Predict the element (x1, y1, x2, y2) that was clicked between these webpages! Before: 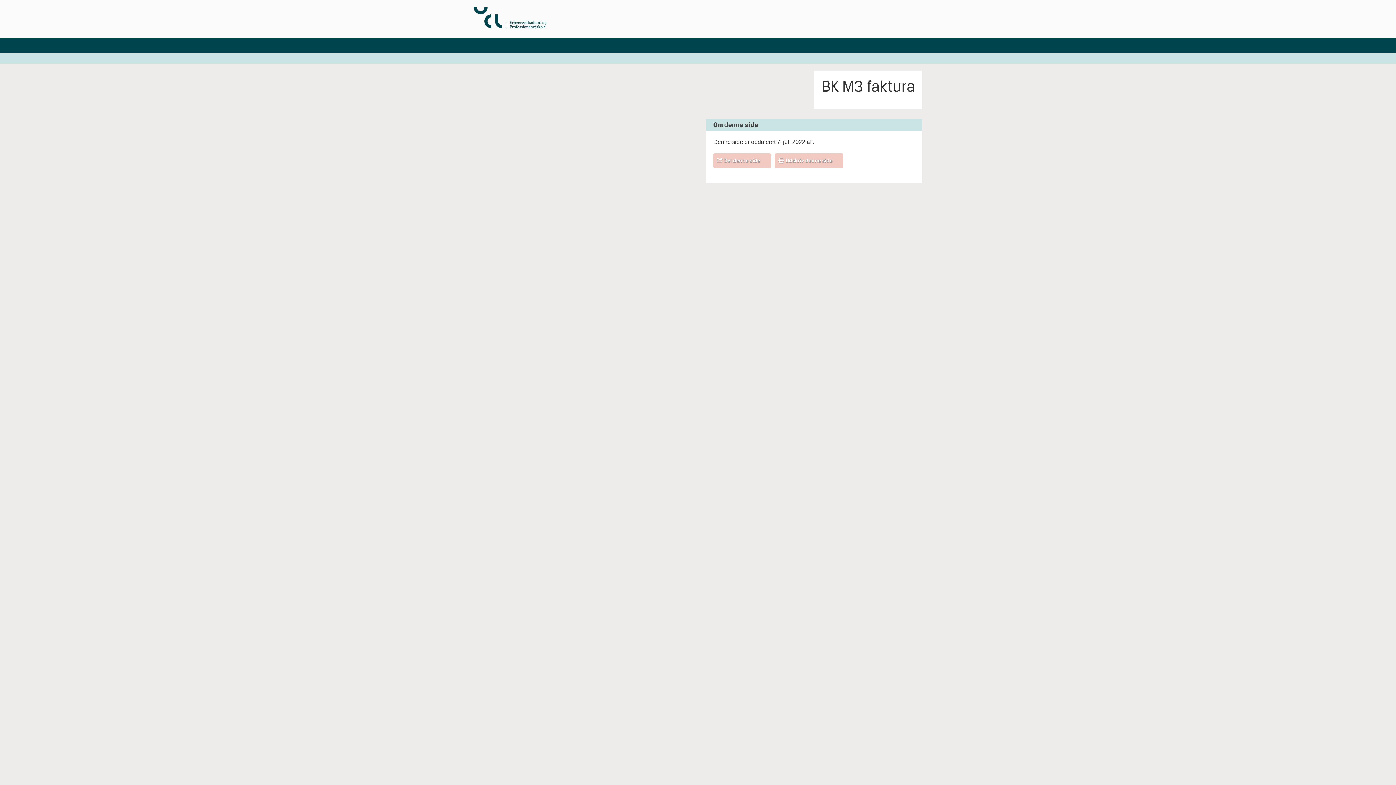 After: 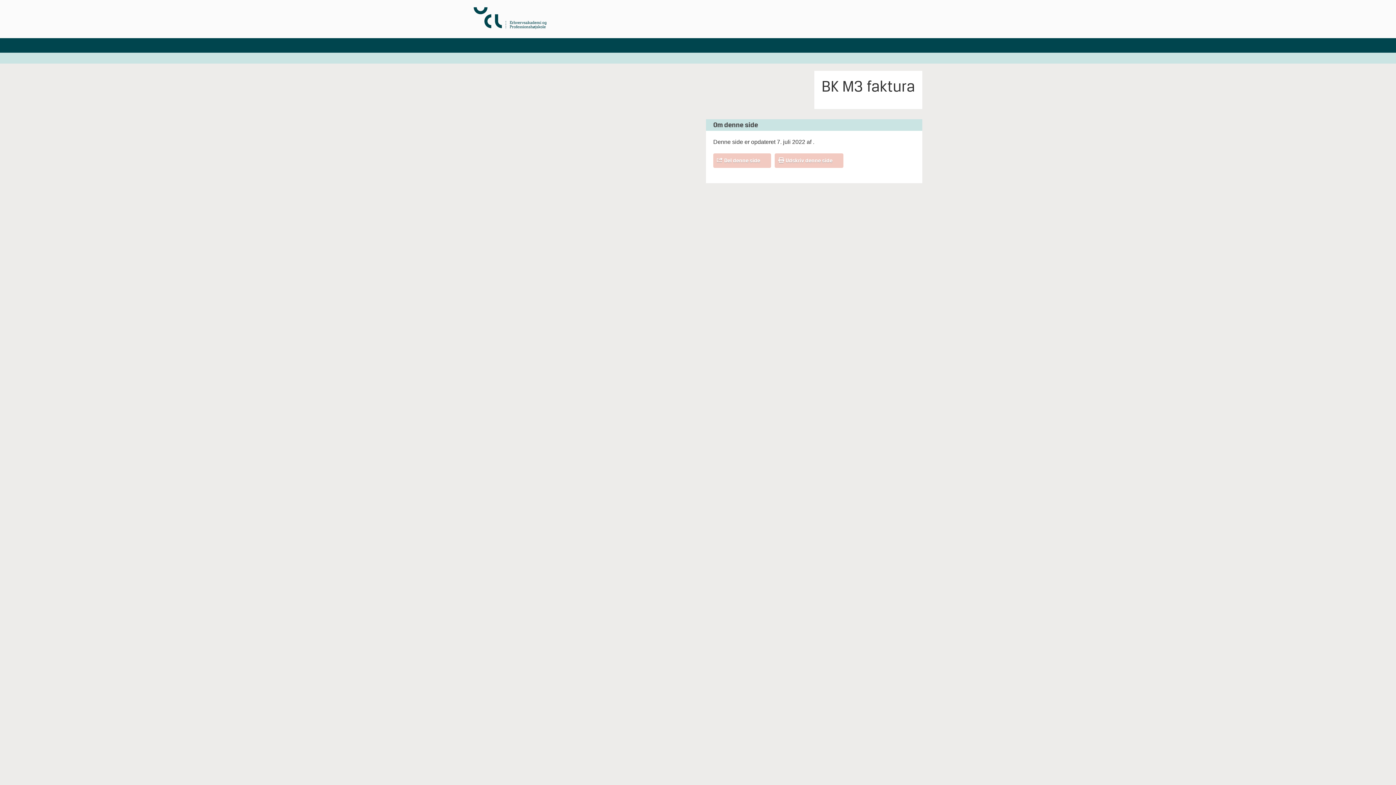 Action: label: Udskriv denne side bbox: (778, 153, 840, 167)